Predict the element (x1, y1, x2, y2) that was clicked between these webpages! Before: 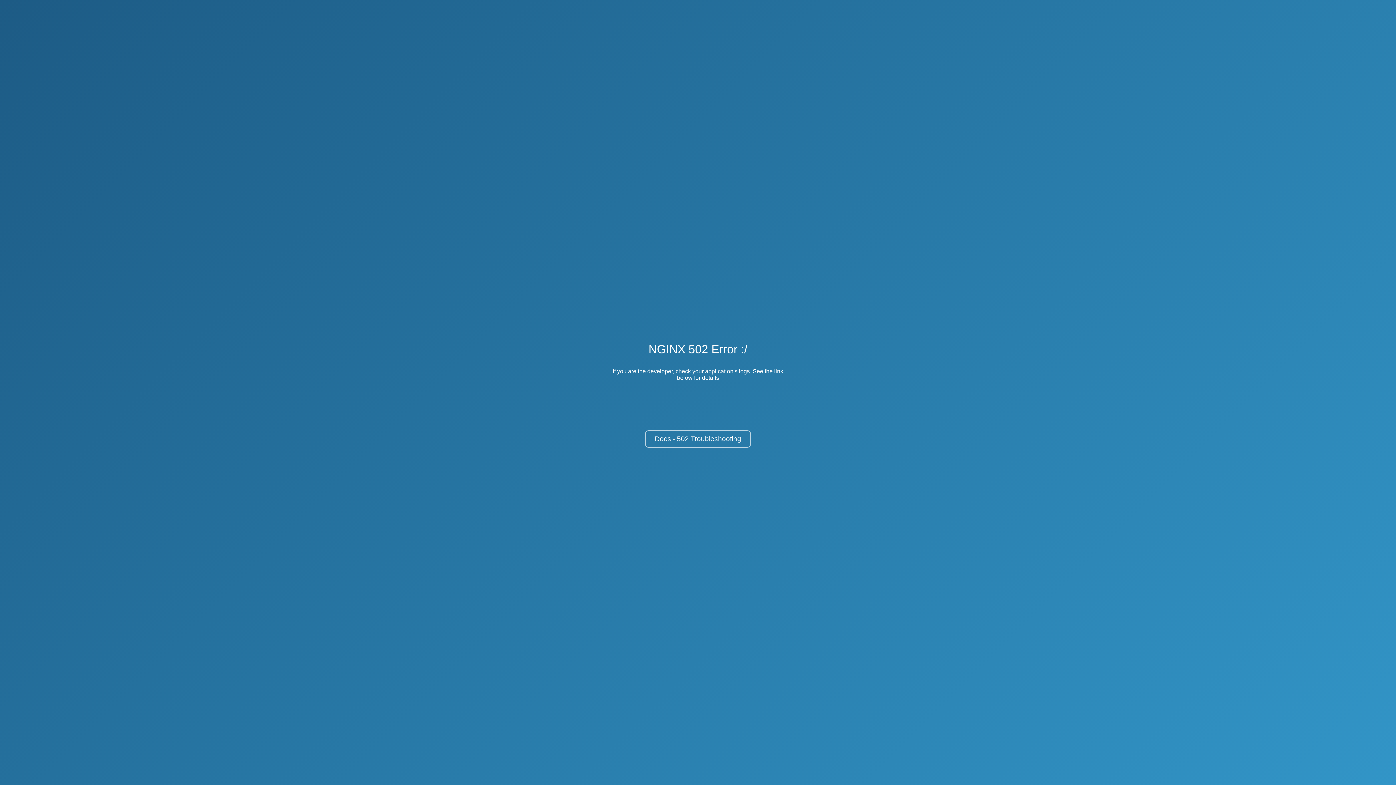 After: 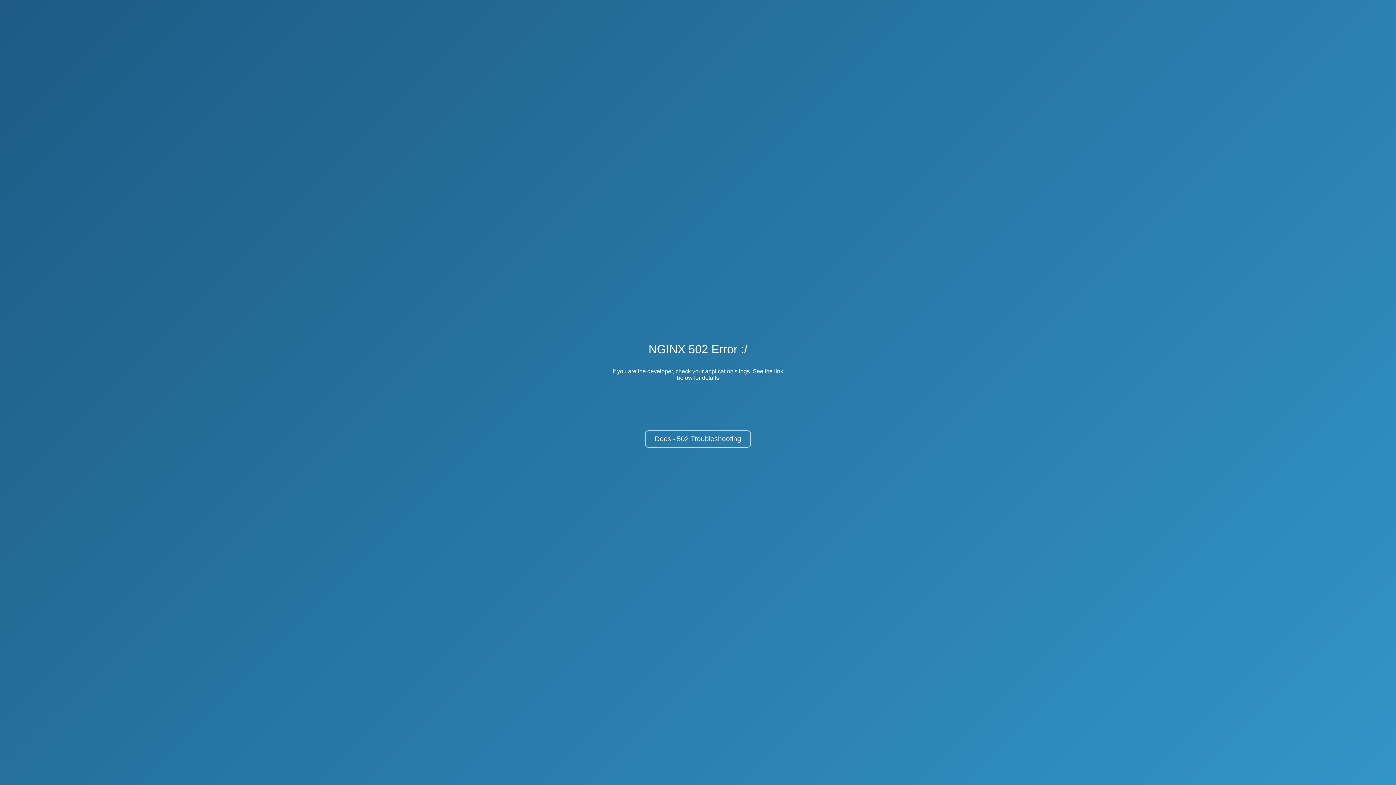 Action: label: Docs - 502 Troubleshooting bbox: (645, 430, 751, 448)